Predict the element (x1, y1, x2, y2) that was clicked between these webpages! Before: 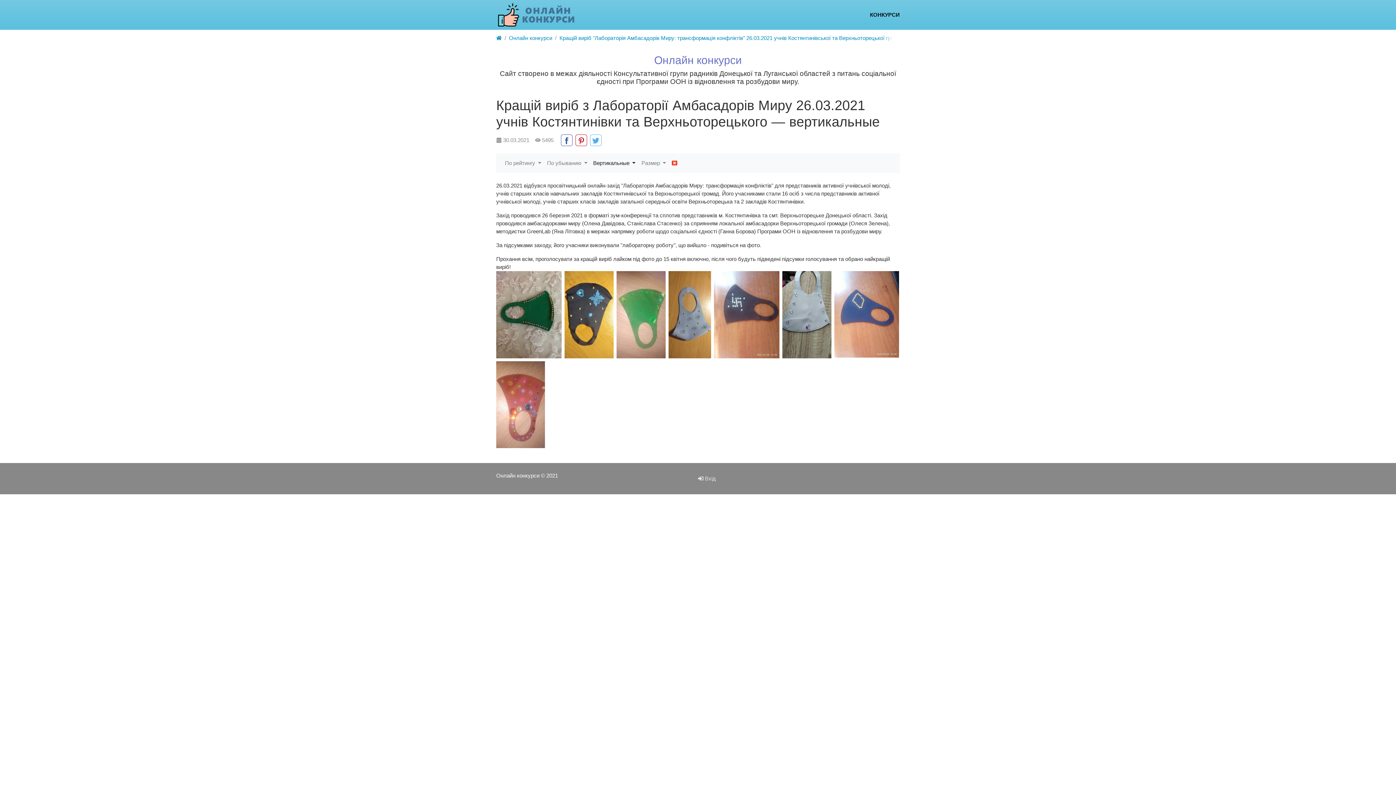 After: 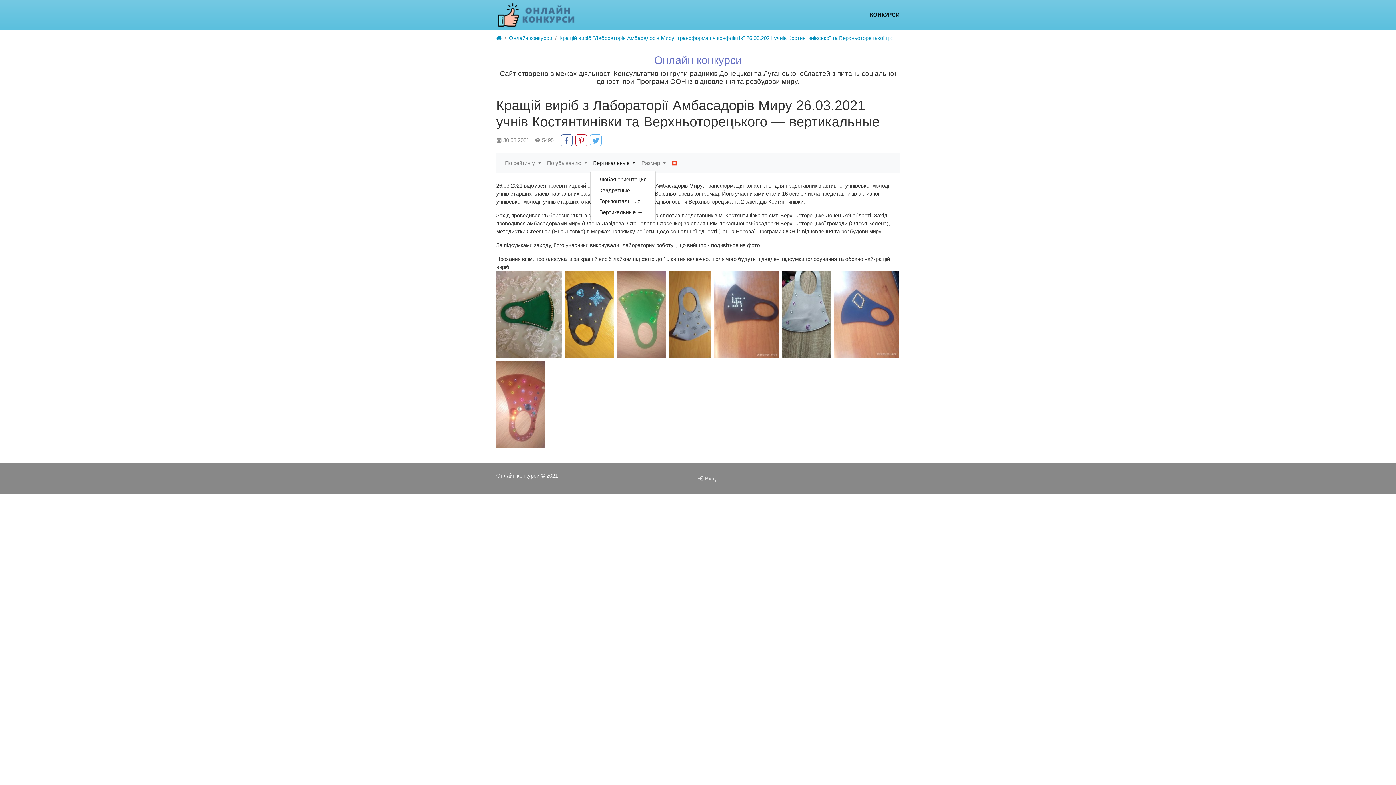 Action: bbox: (590, 156, 638, 170) label: Вертикальные 